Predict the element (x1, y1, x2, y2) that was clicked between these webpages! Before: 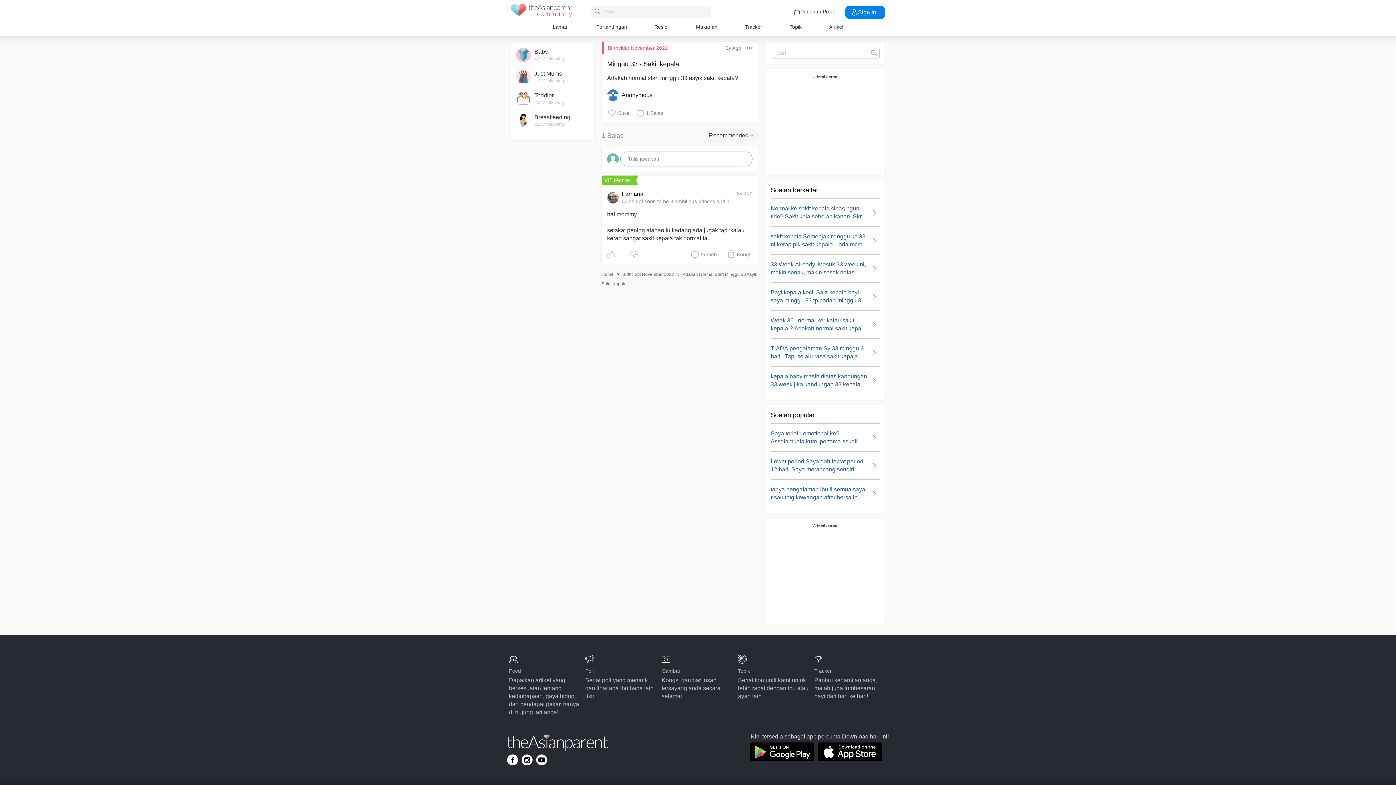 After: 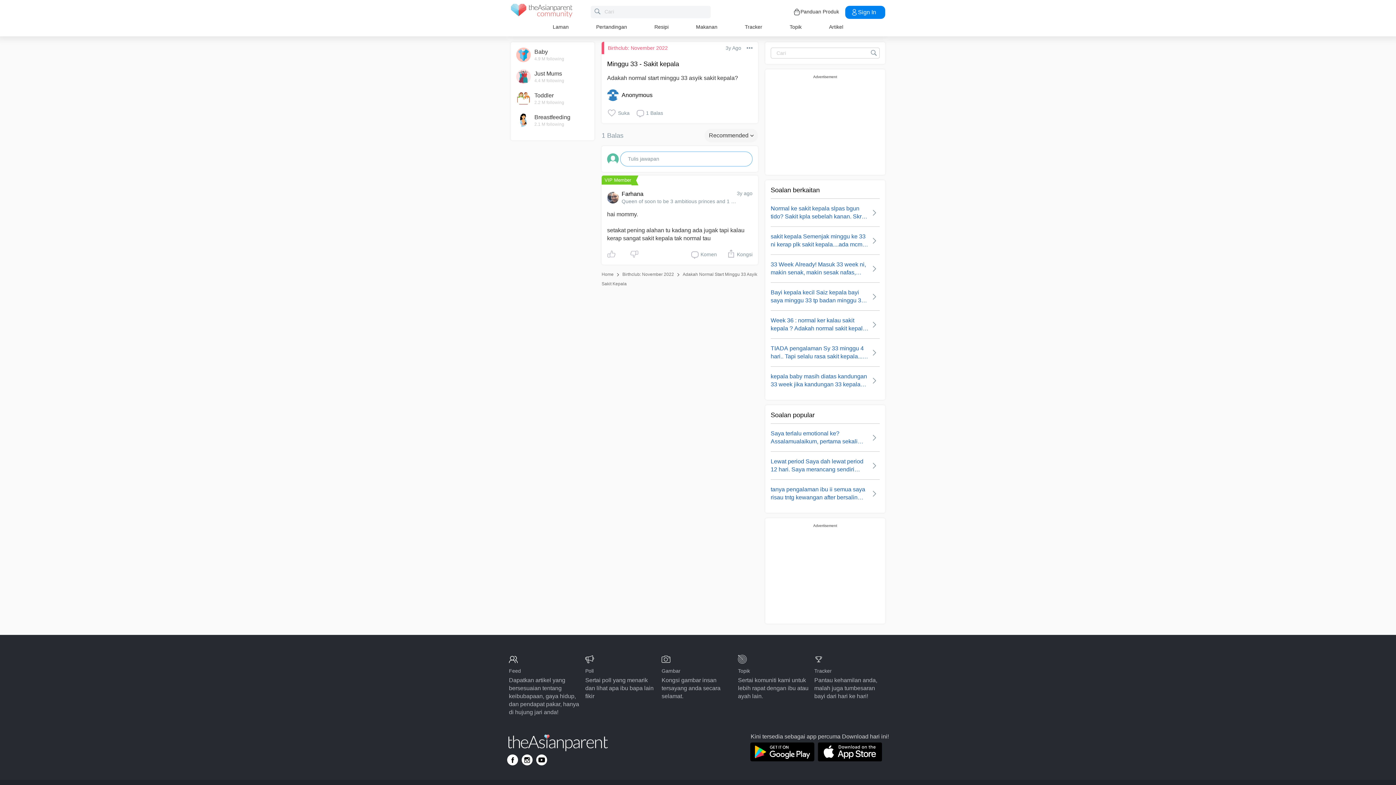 Action: label: Go to theAsianparent instagram page bbox: (521, 754, 532, 765)